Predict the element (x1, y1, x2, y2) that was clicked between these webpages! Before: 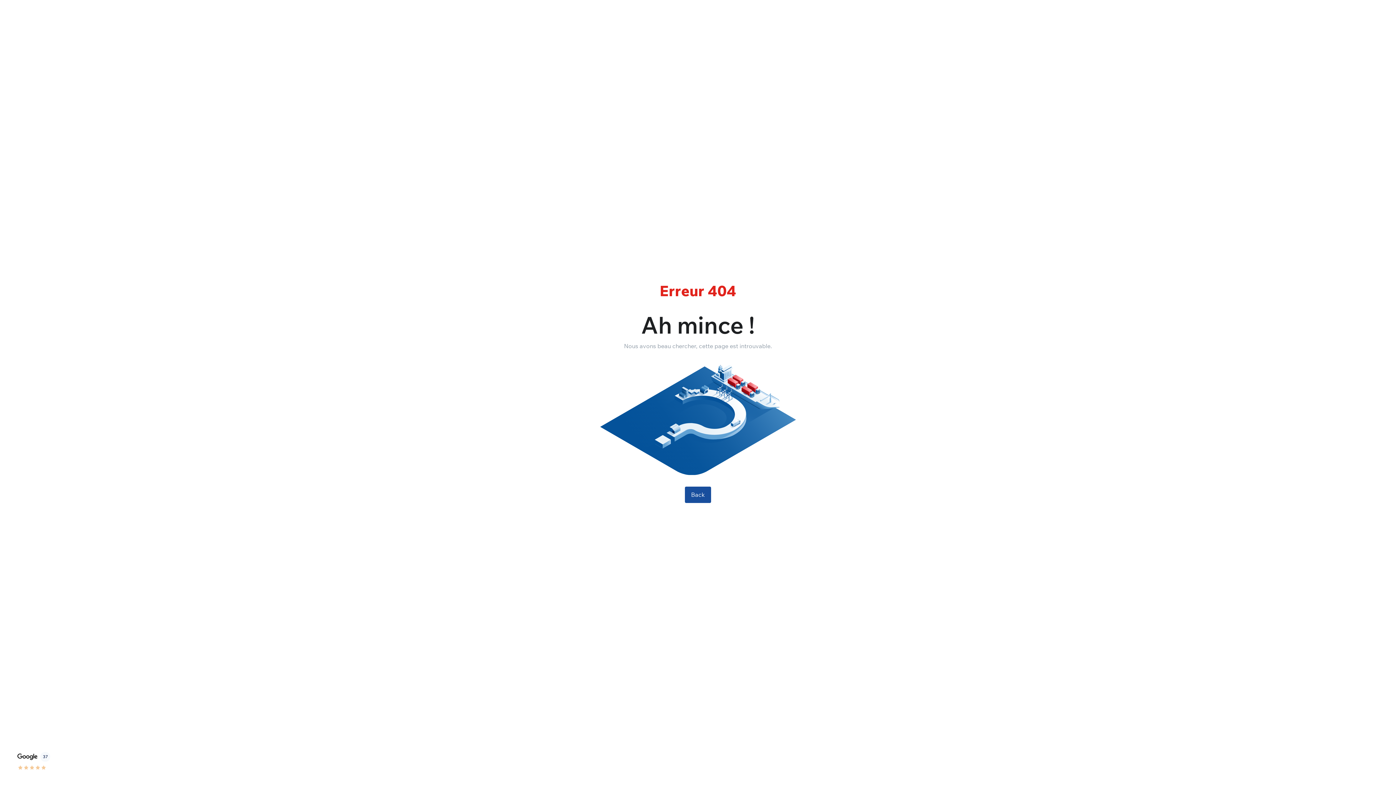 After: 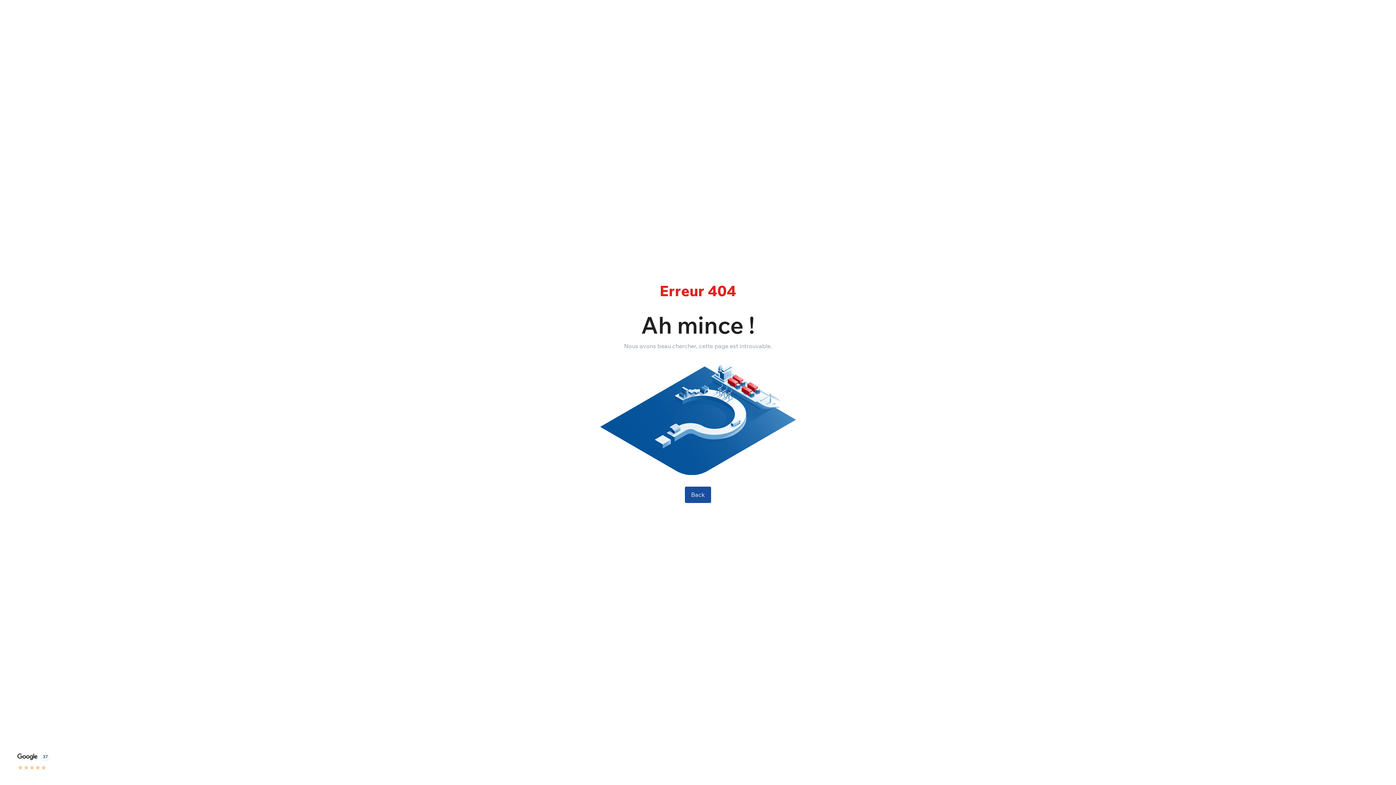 Action: bbox: (8, 746, 58, 776) label: 37